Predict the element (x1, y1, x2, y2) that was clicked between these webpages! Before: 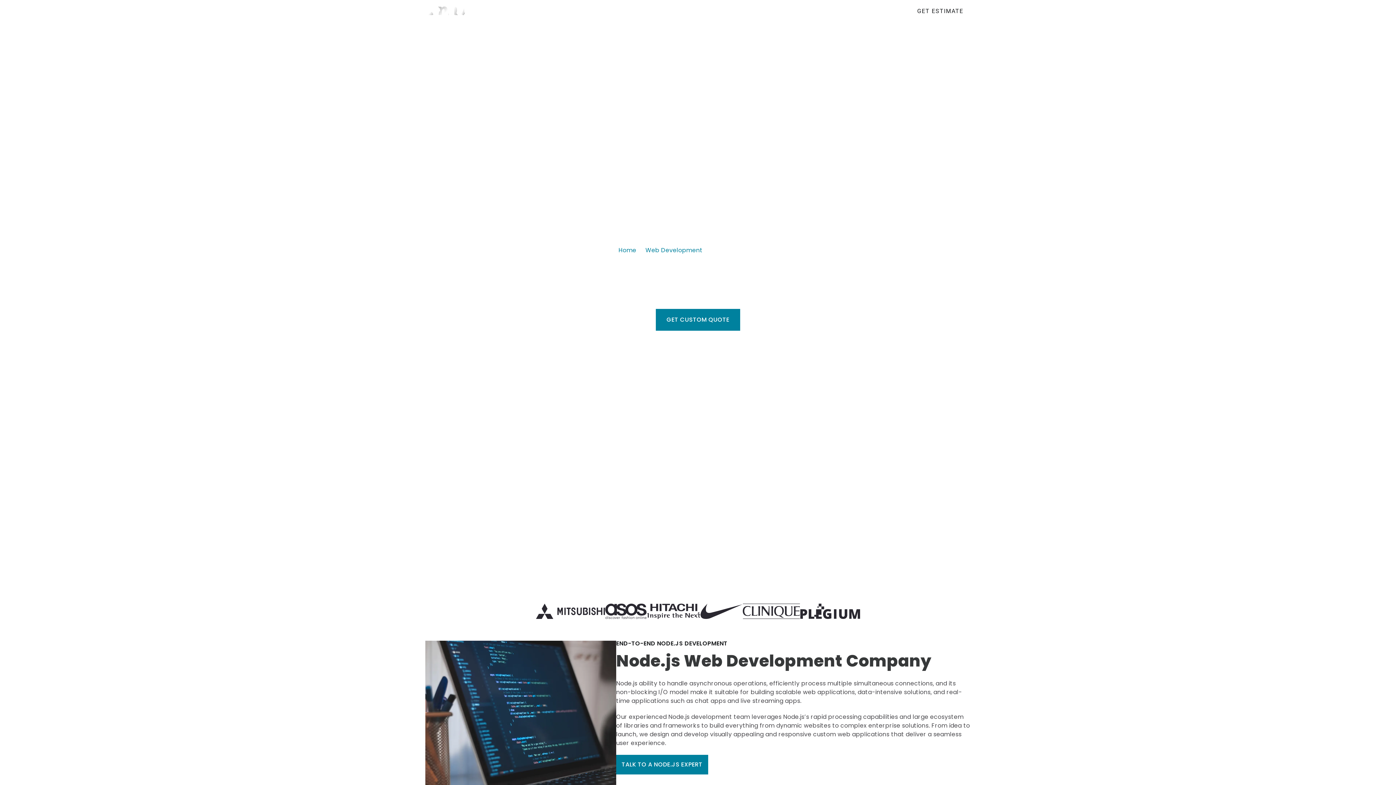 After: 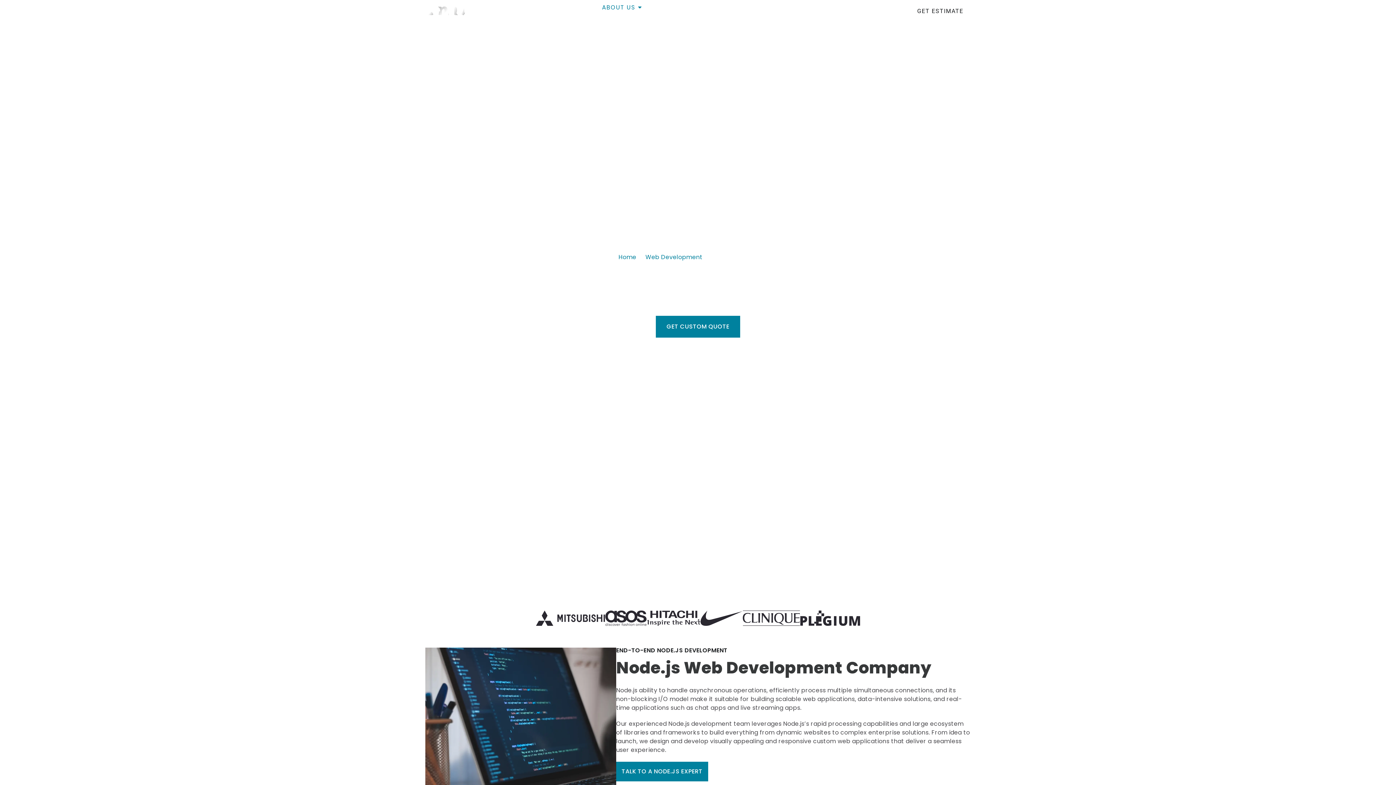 Action: bbox: (602, 3, 635, 12) label: About Us